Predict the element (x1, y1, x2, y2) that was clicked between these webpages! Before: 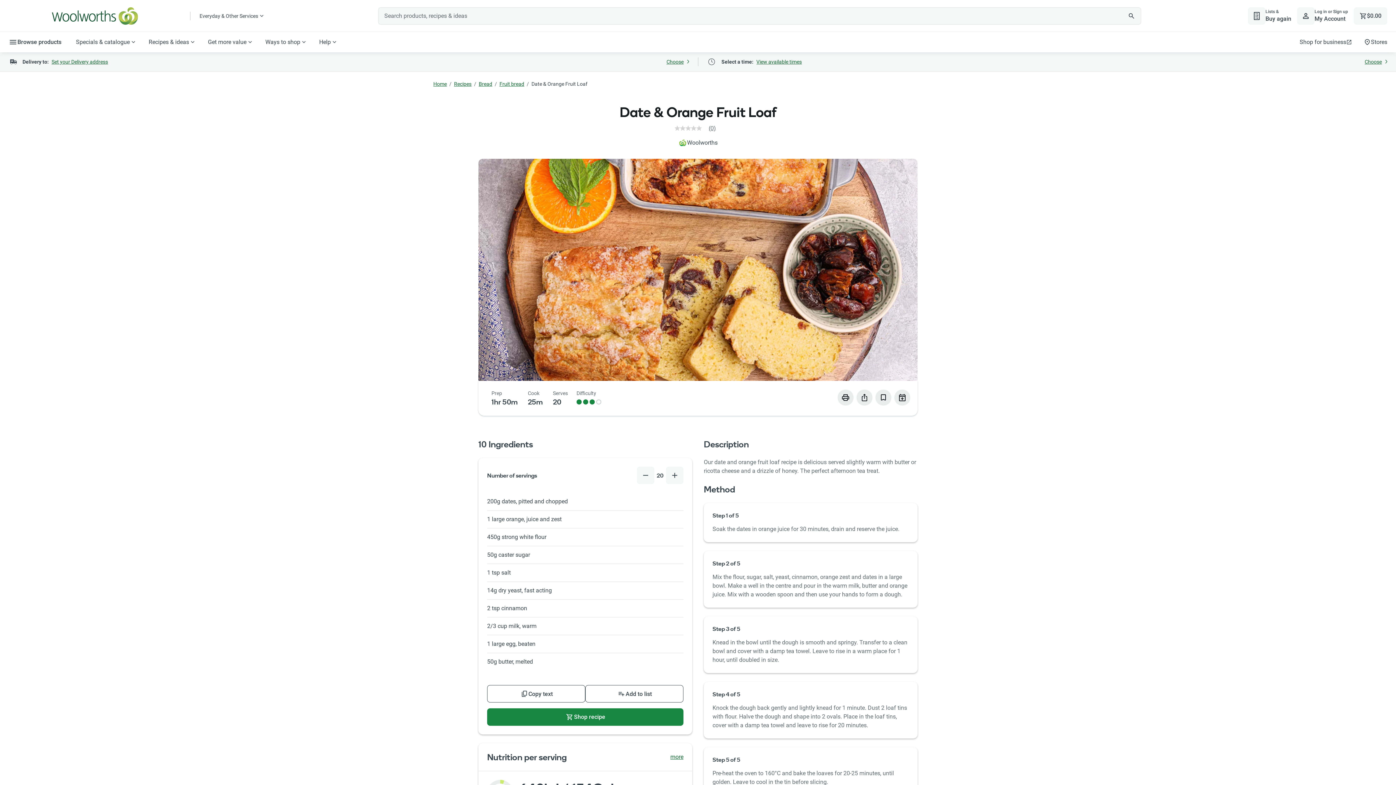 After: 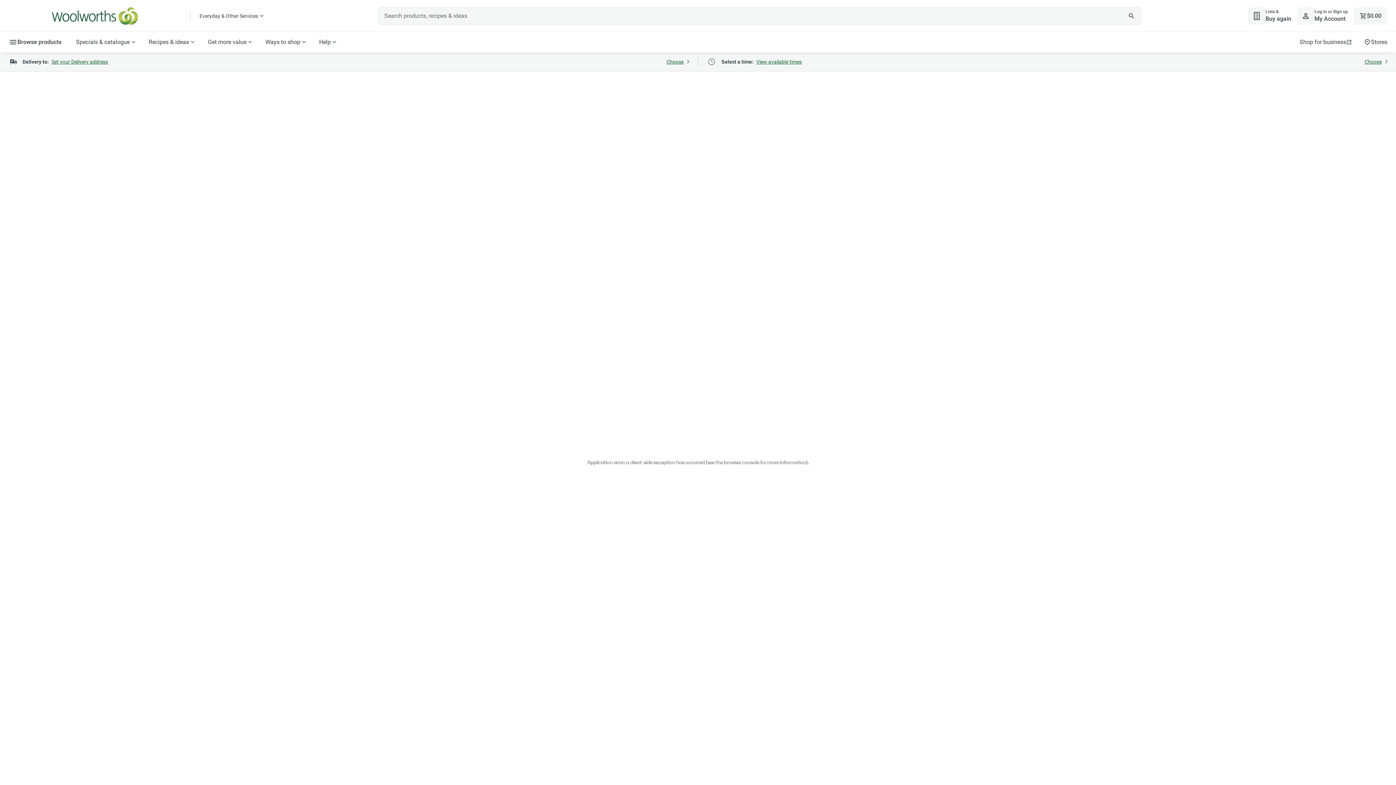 Action: bbox: (8, 7, 181, 24)